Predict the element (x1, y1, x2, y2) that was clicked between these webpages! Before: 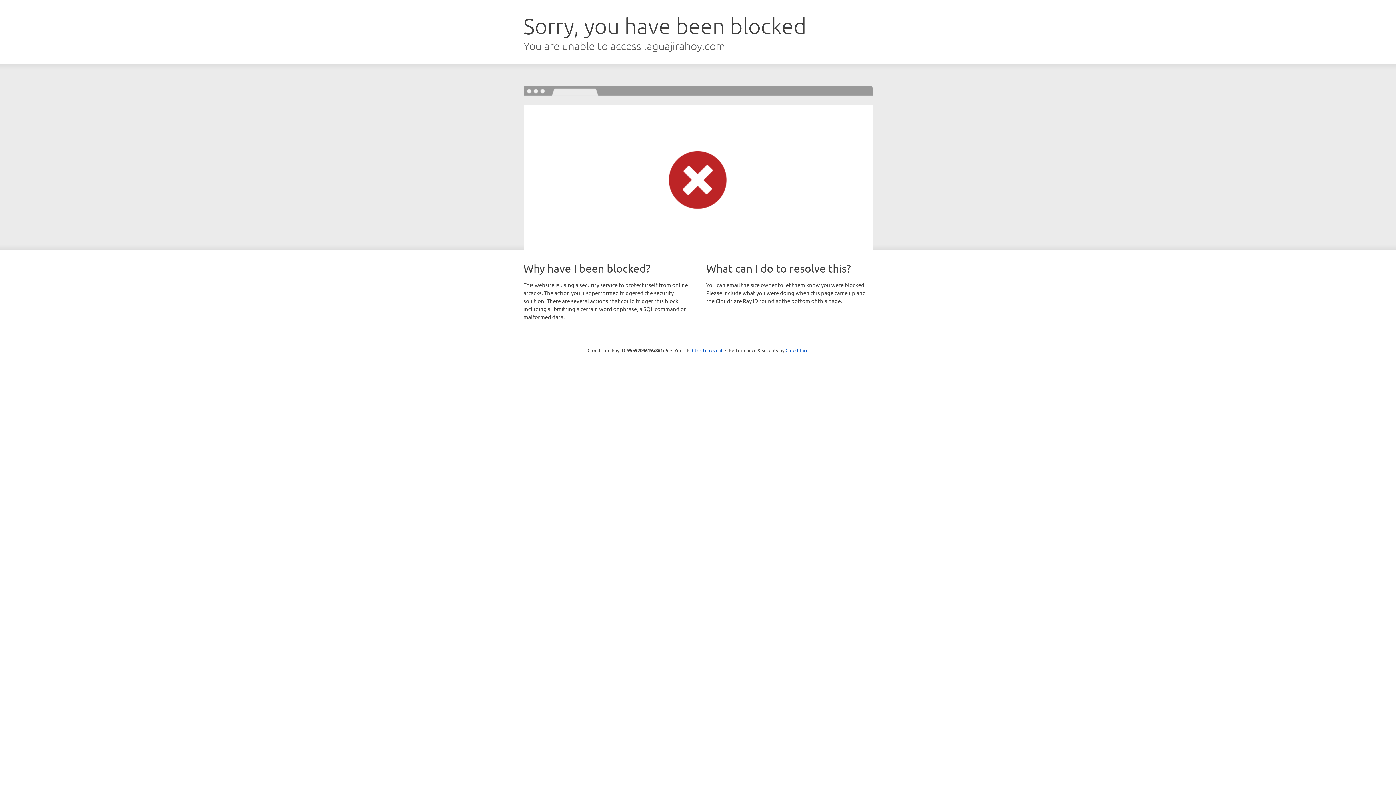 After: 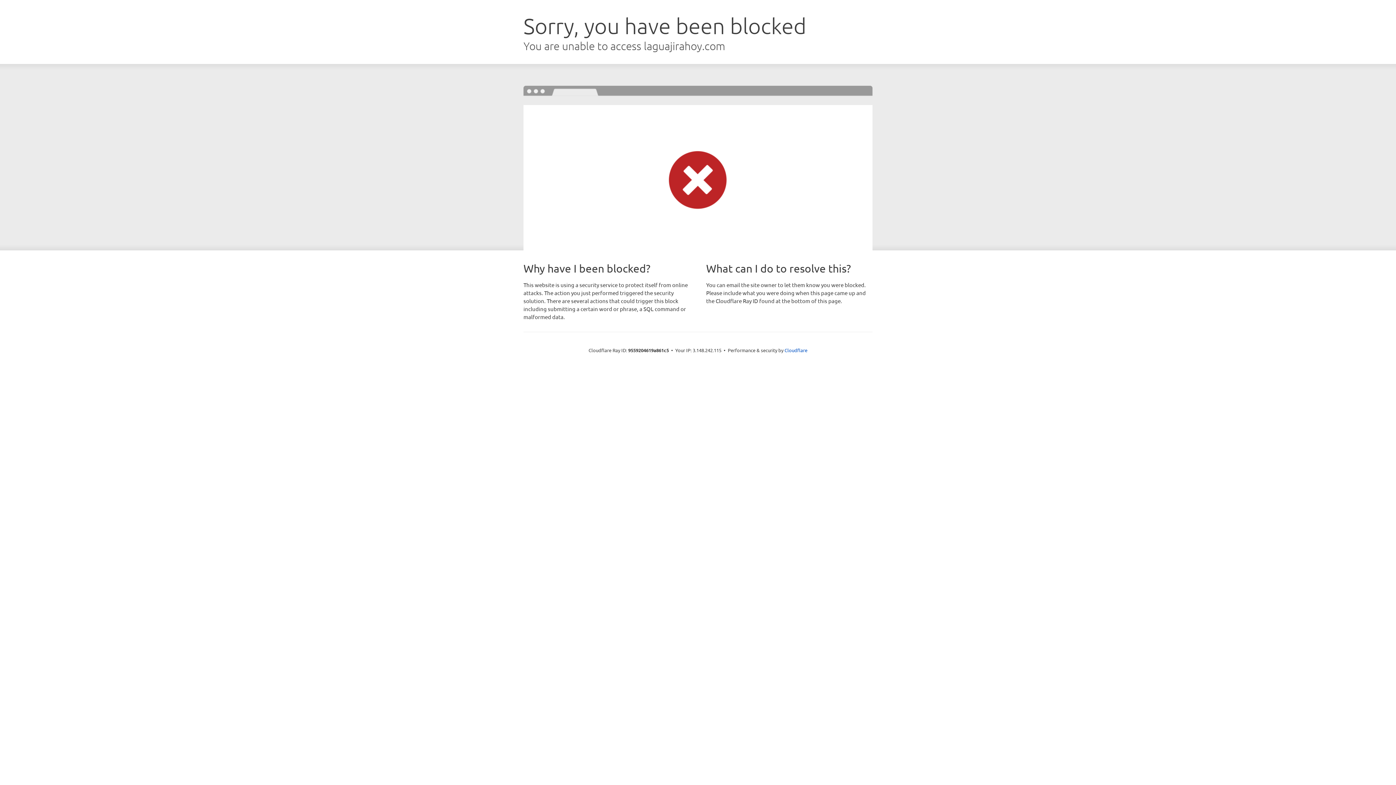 Action: bbox: (692, 346, 722, 353) label: Click to reveal